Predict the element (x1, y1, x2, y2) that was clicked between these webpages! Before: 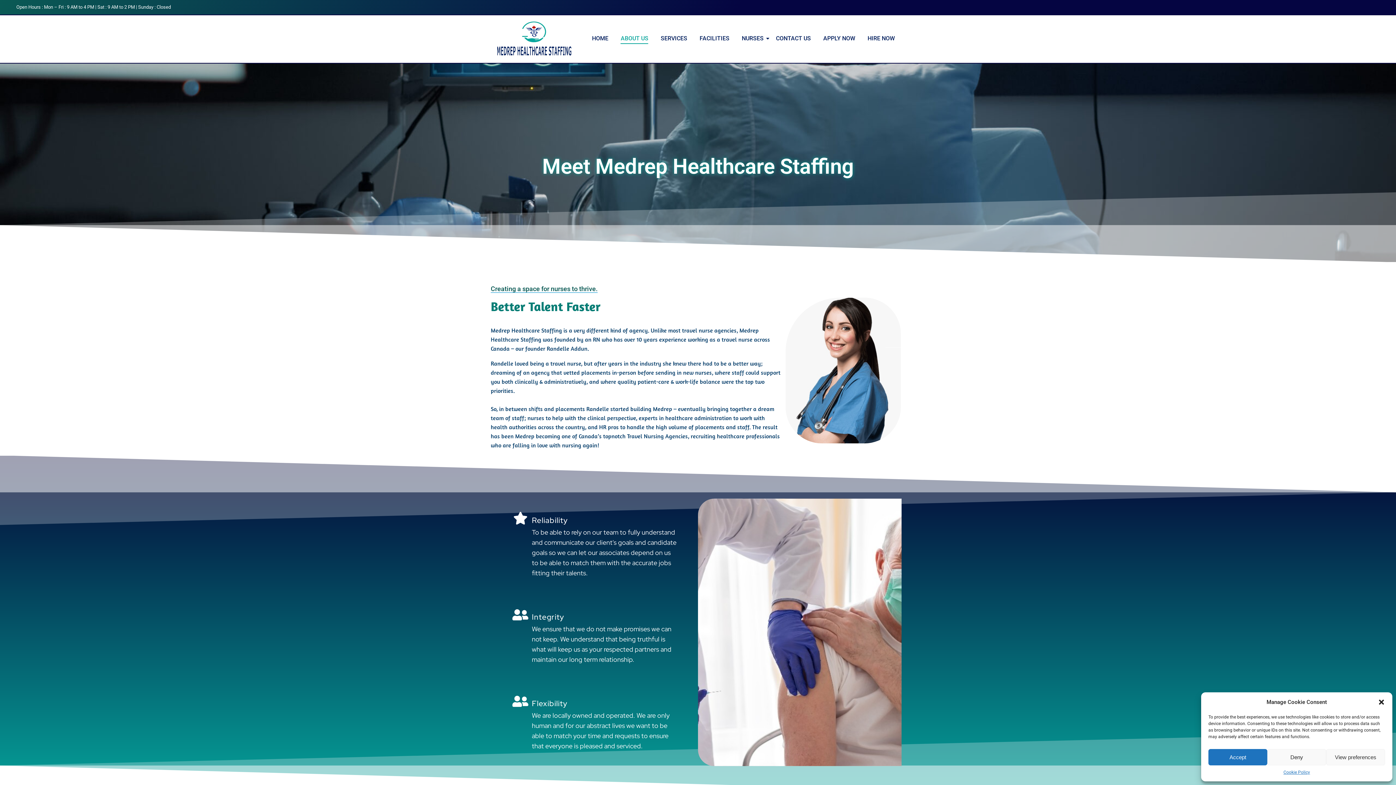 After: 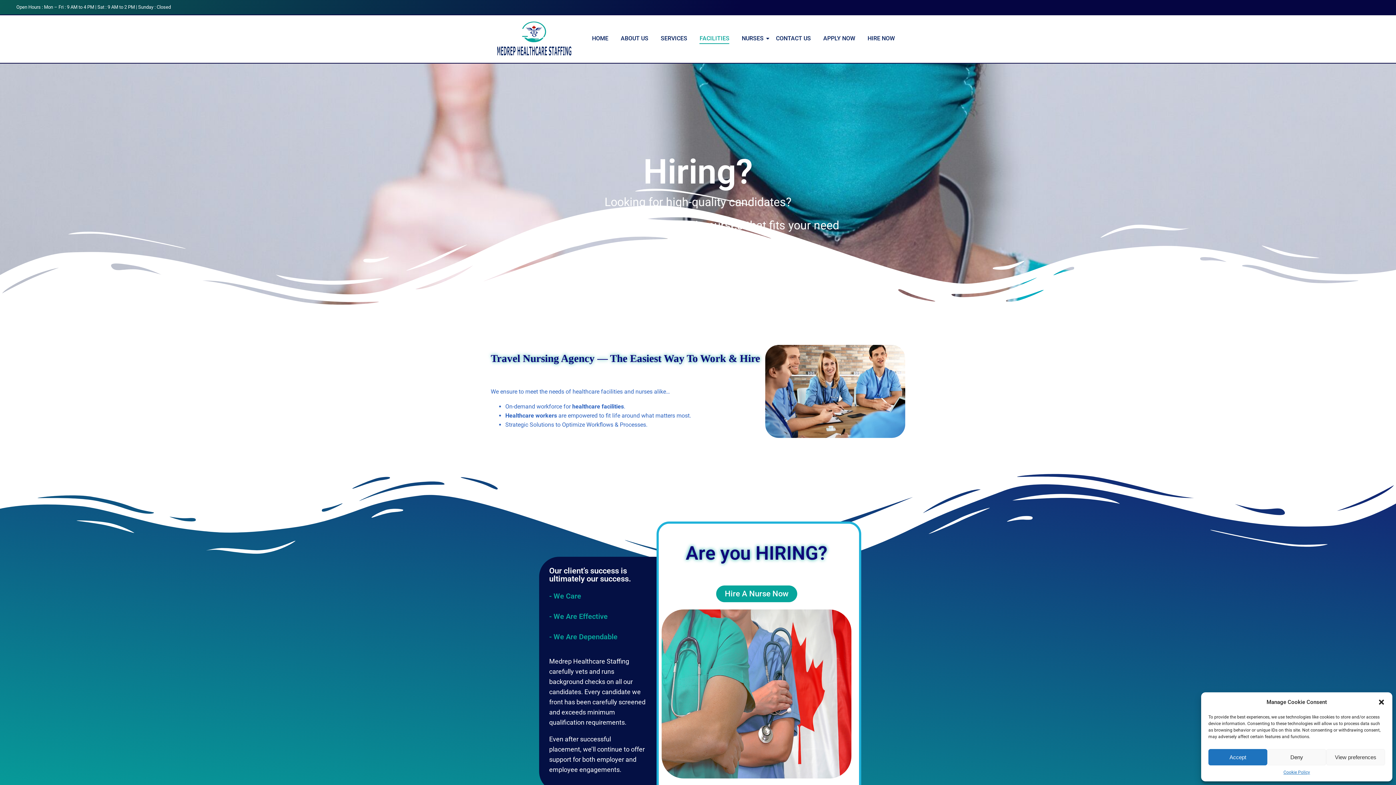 Action: label: FACILITIES bbox: (697, 28, 732, 49)